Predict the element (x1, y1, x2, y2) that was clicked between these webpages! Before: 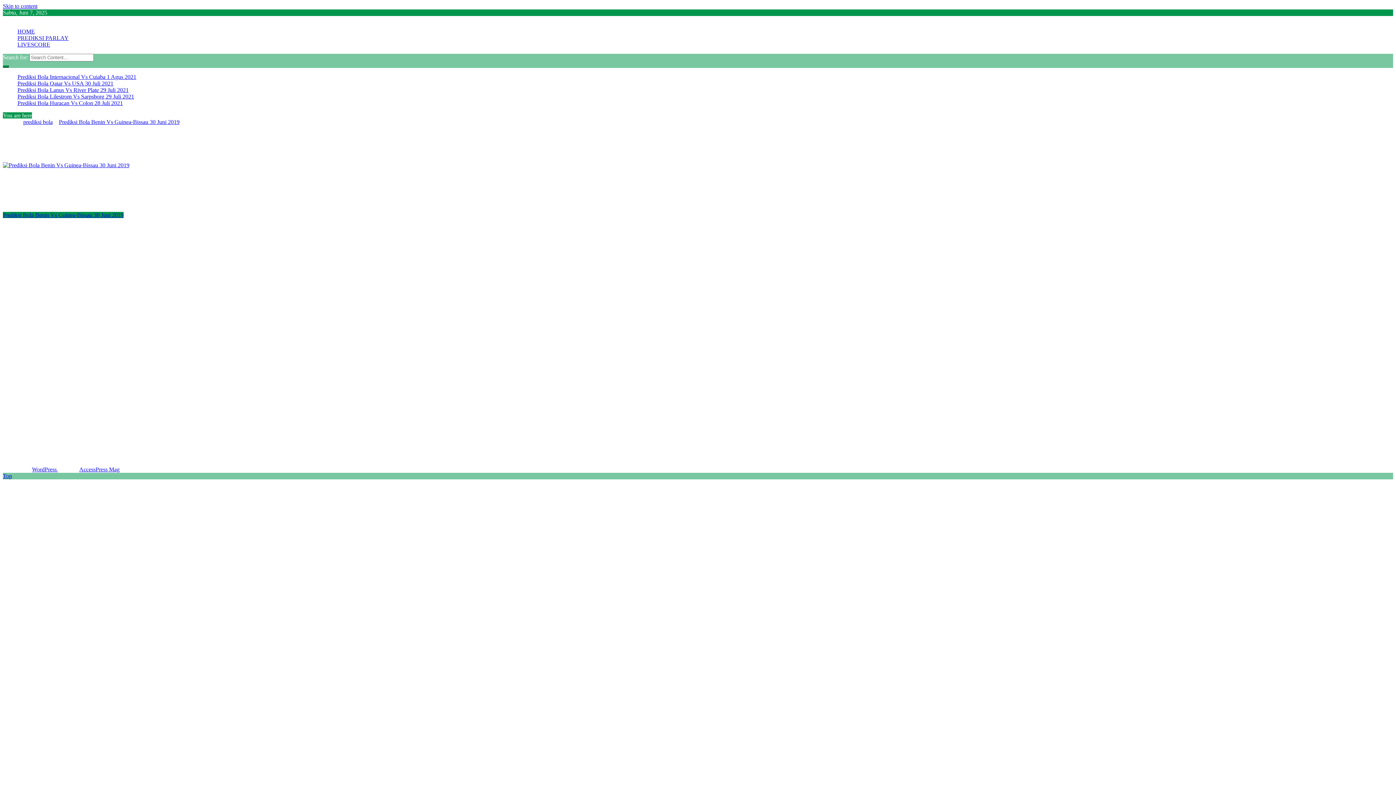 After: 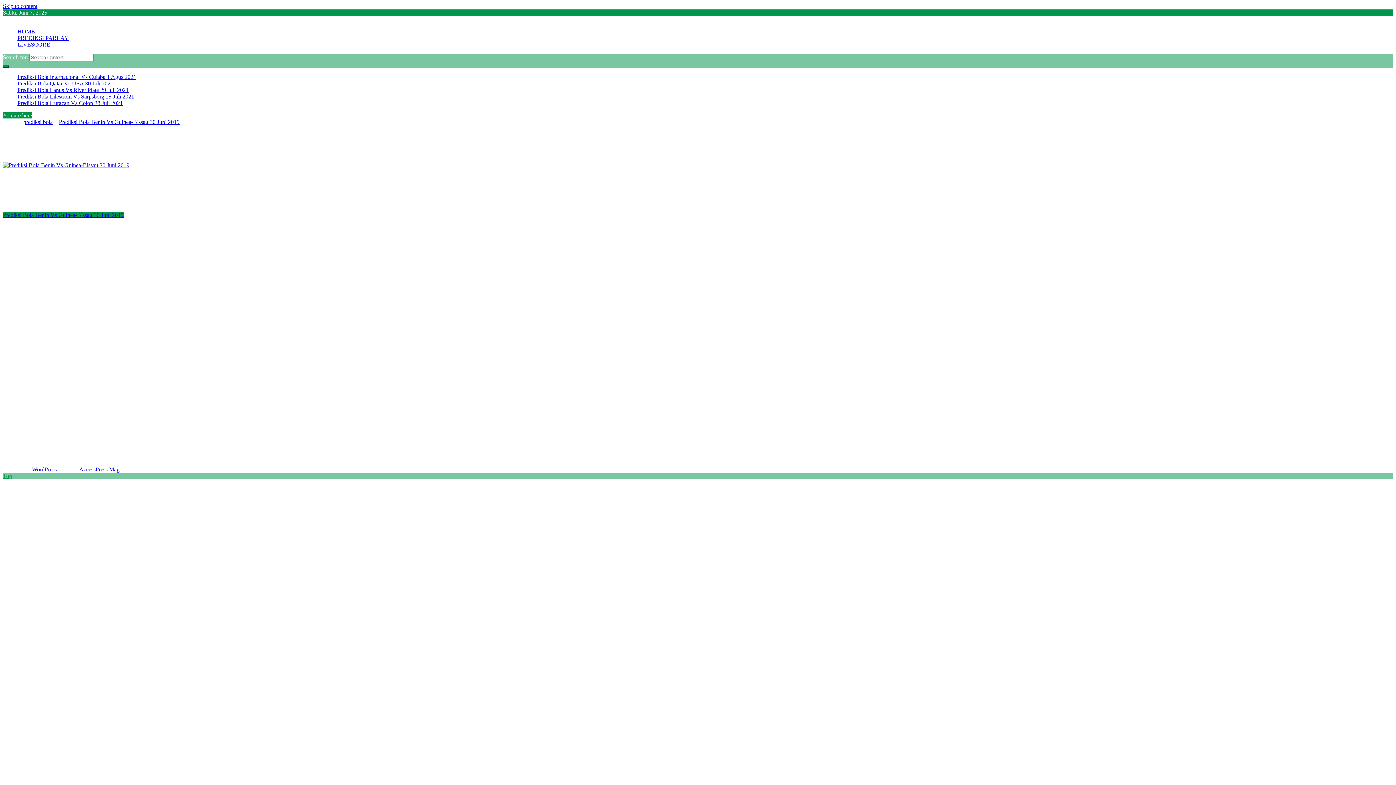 Action: label: Top bbox: (2, 473, 12, 479)